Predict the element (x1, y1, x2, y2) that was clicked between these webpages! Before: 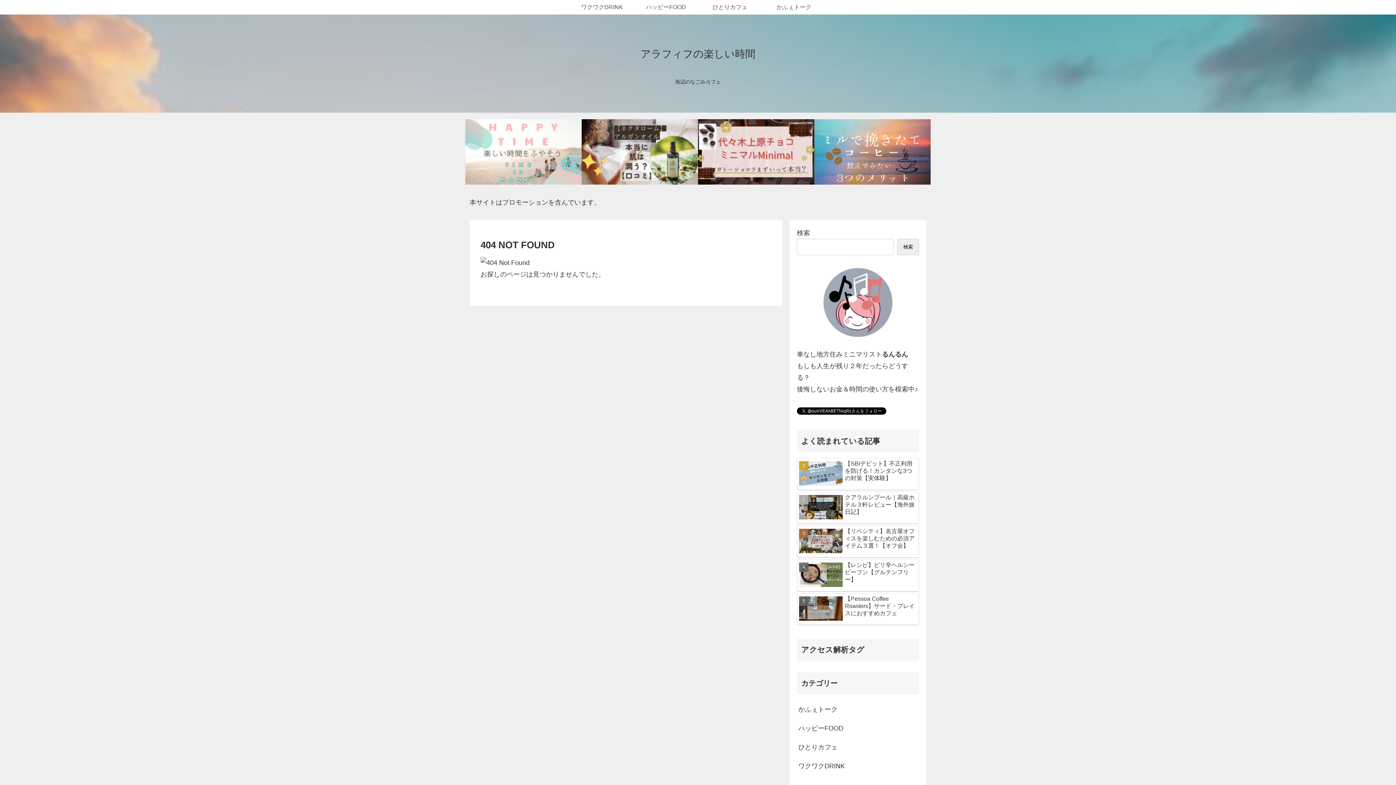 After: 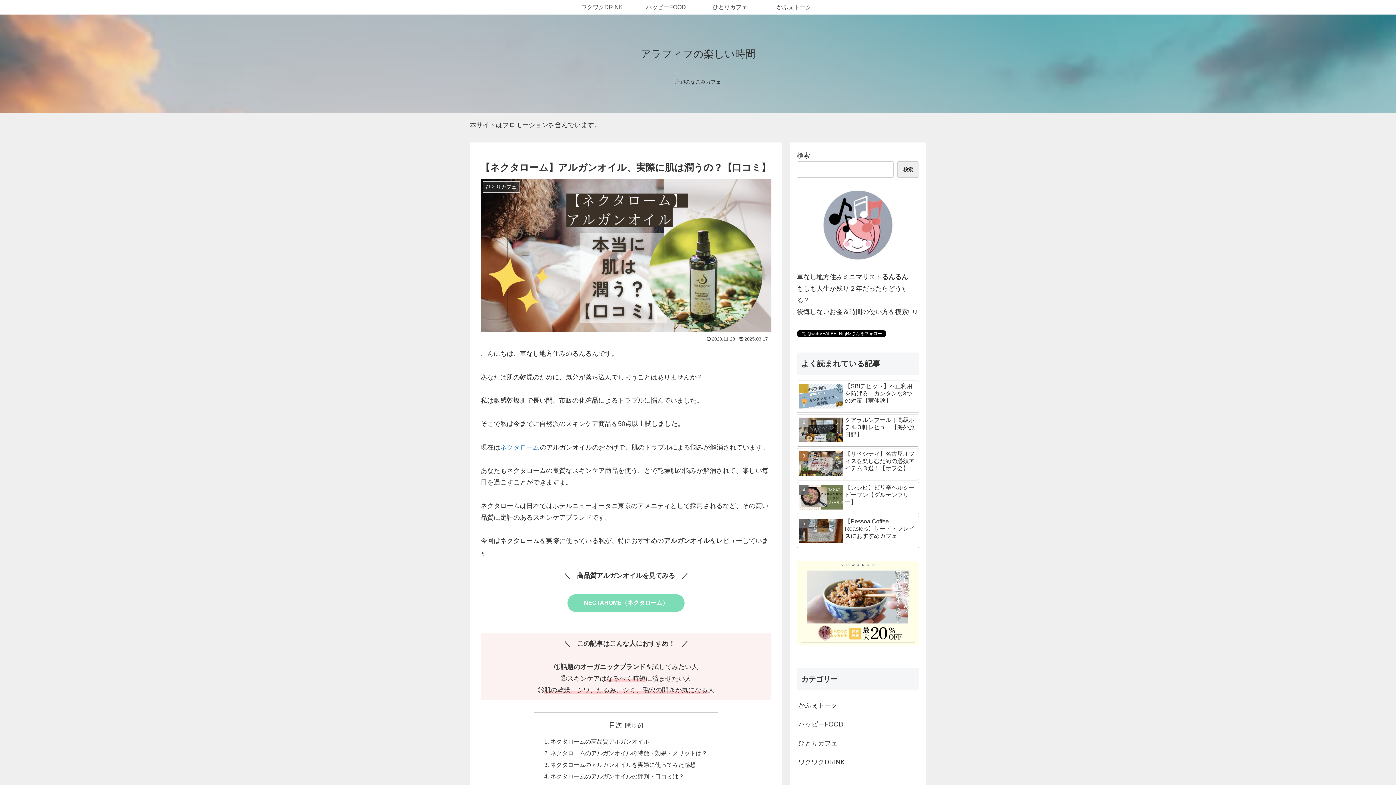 Action: bbox: (581, 119, 698, 184)